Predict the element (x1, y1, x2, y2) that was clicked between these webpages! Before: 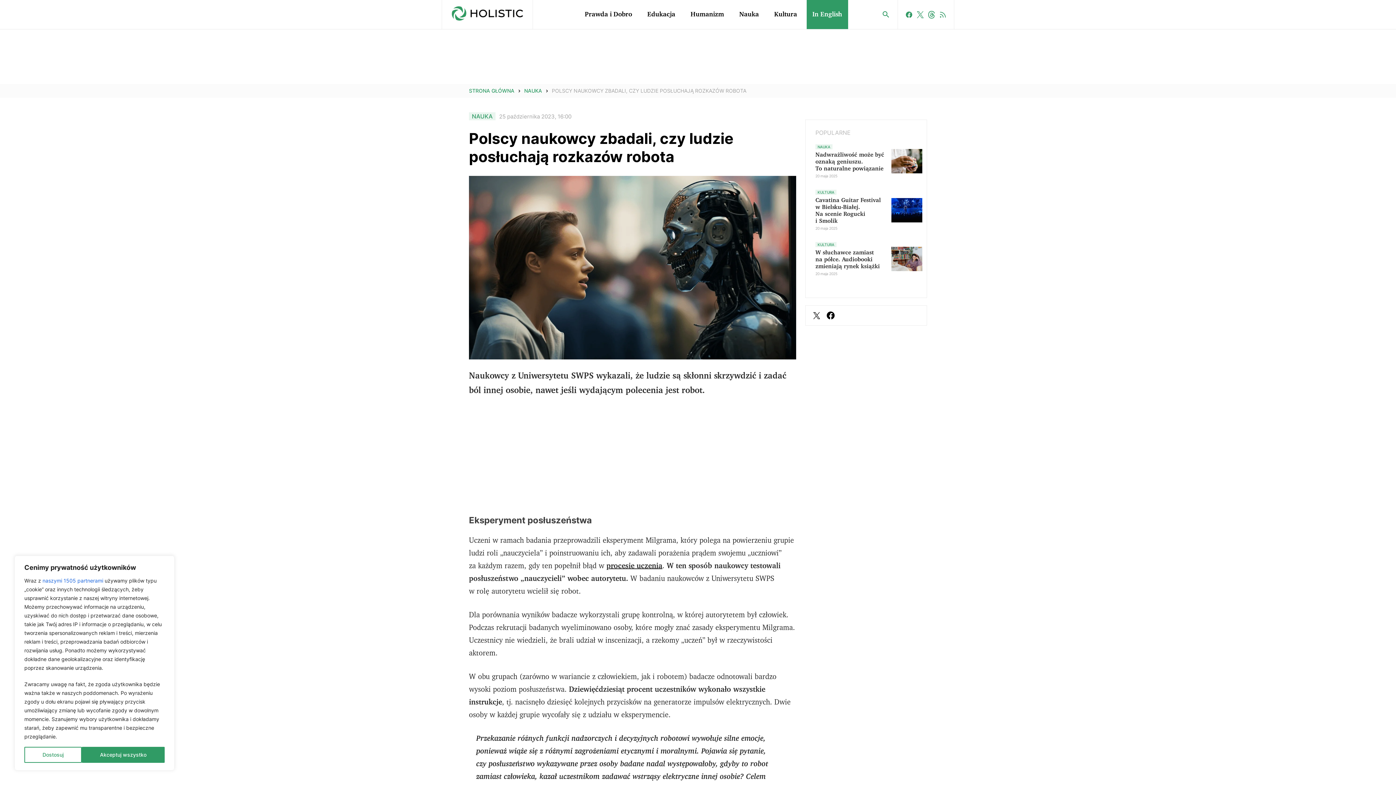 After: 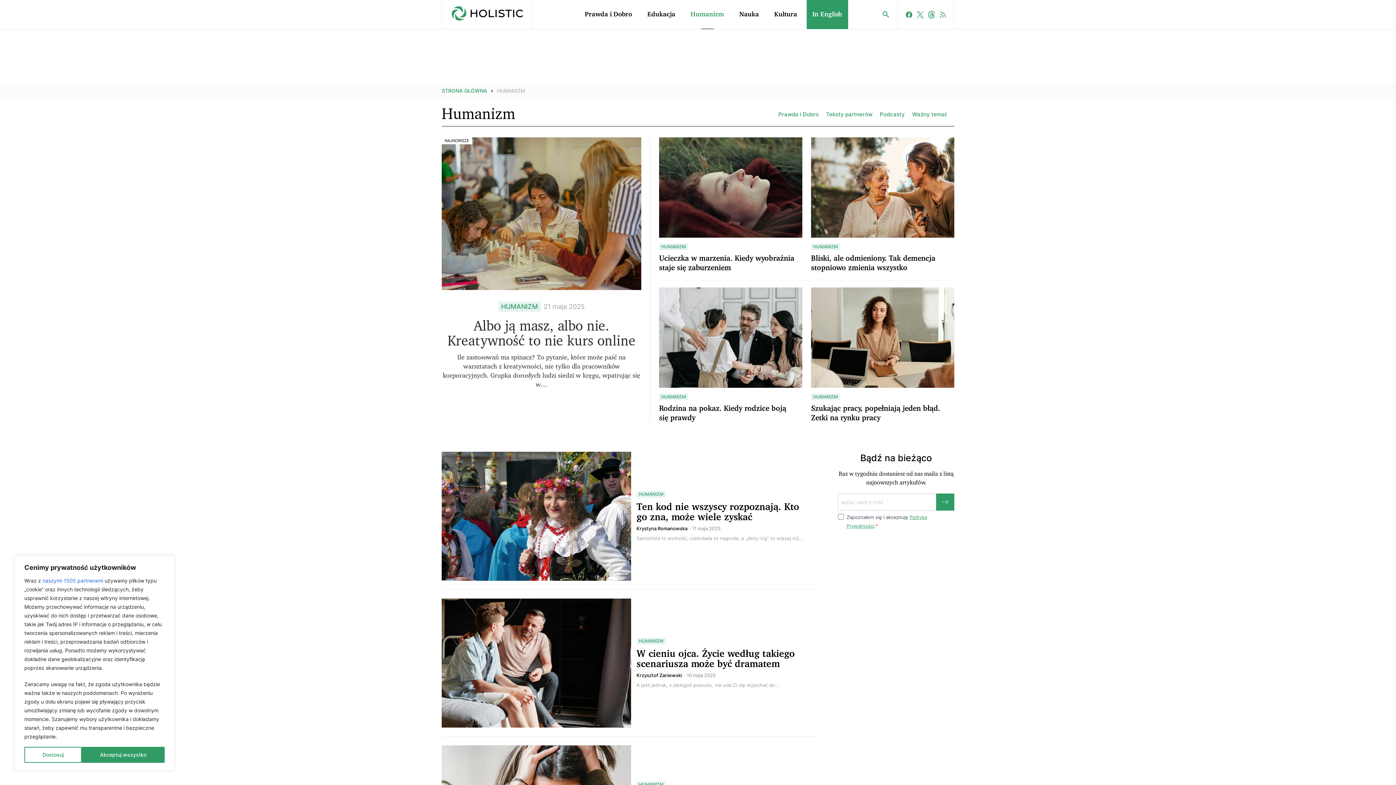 Action: label: Humanizm bbox: (684, 0, 730, 29)